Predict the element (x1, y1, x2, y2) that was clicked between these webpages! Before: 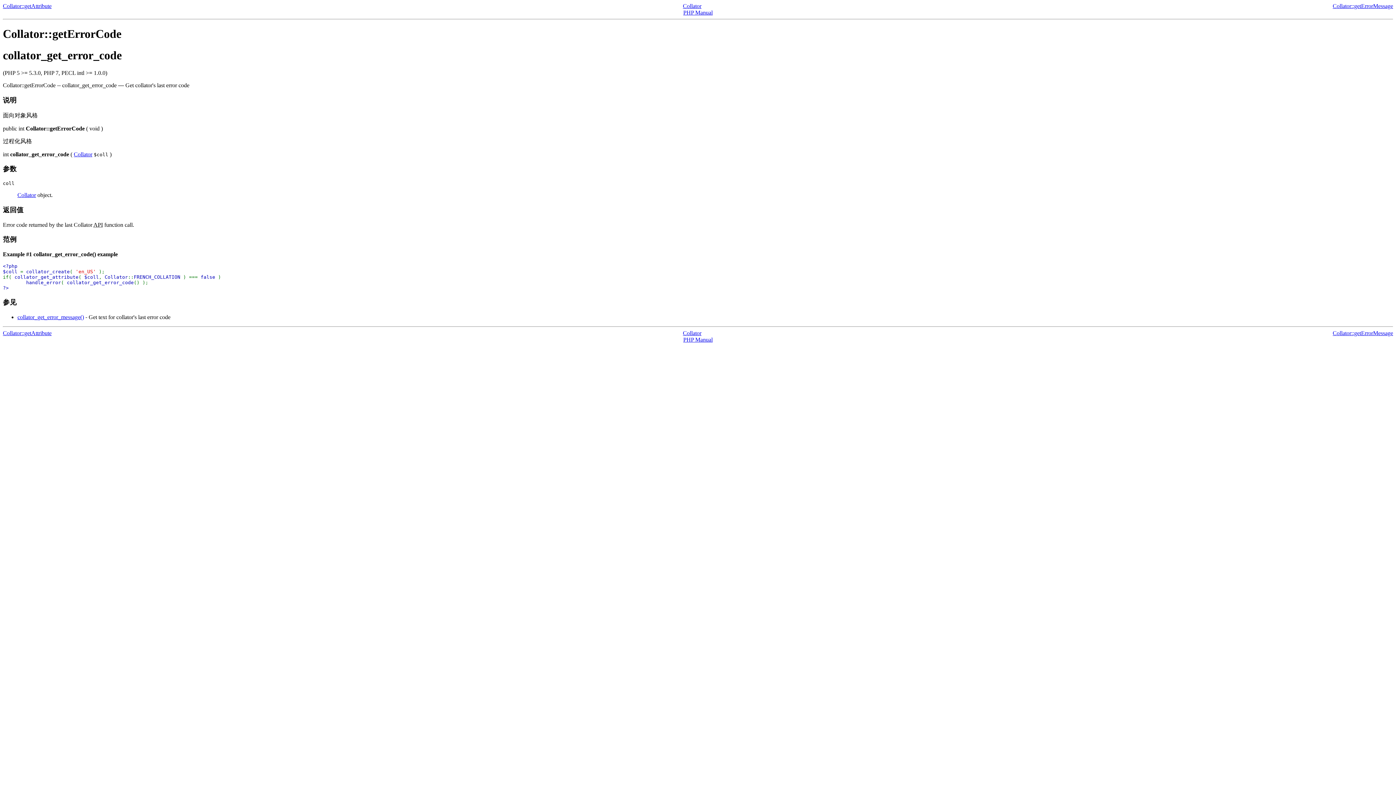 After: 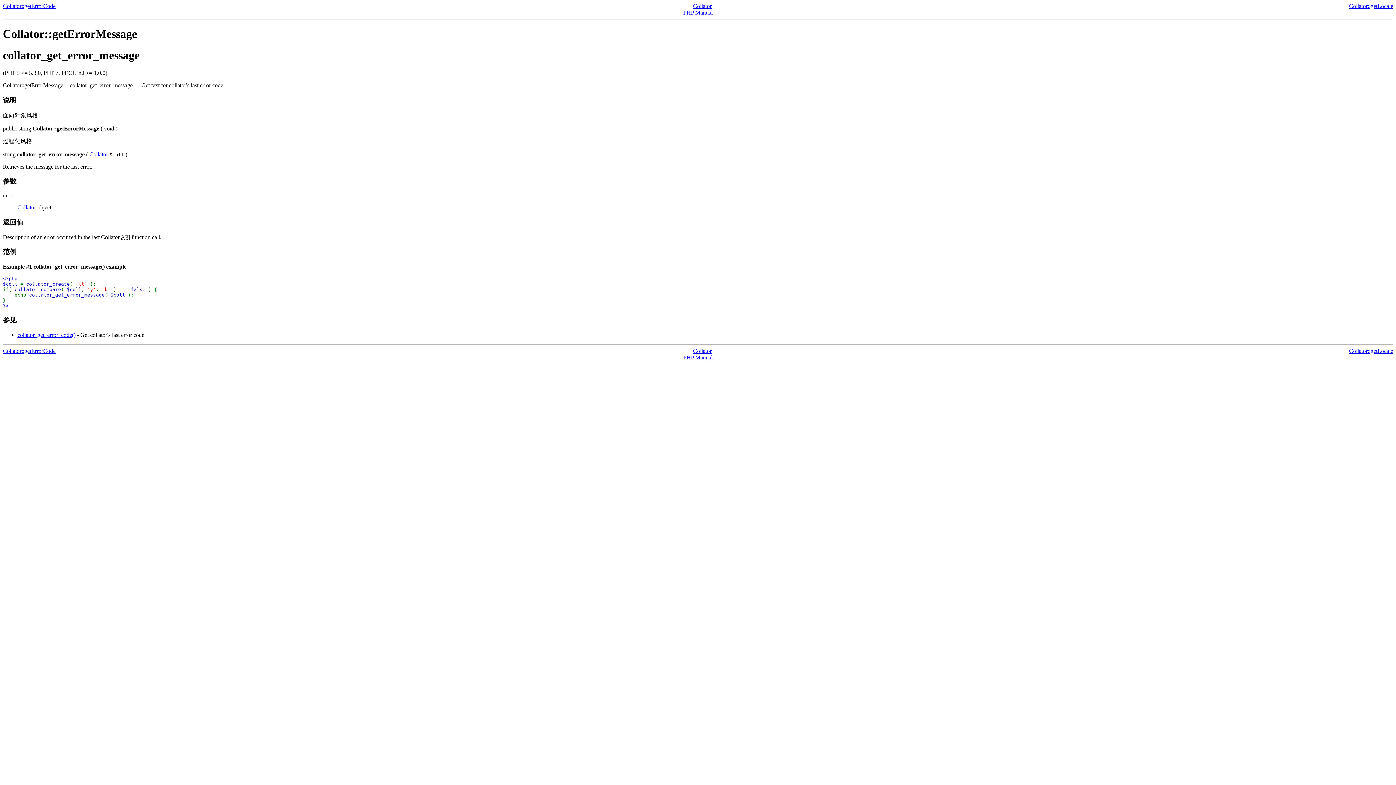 Action: bbox: (1333, 330, 1393, 336) label: Collator::getErrorMessage